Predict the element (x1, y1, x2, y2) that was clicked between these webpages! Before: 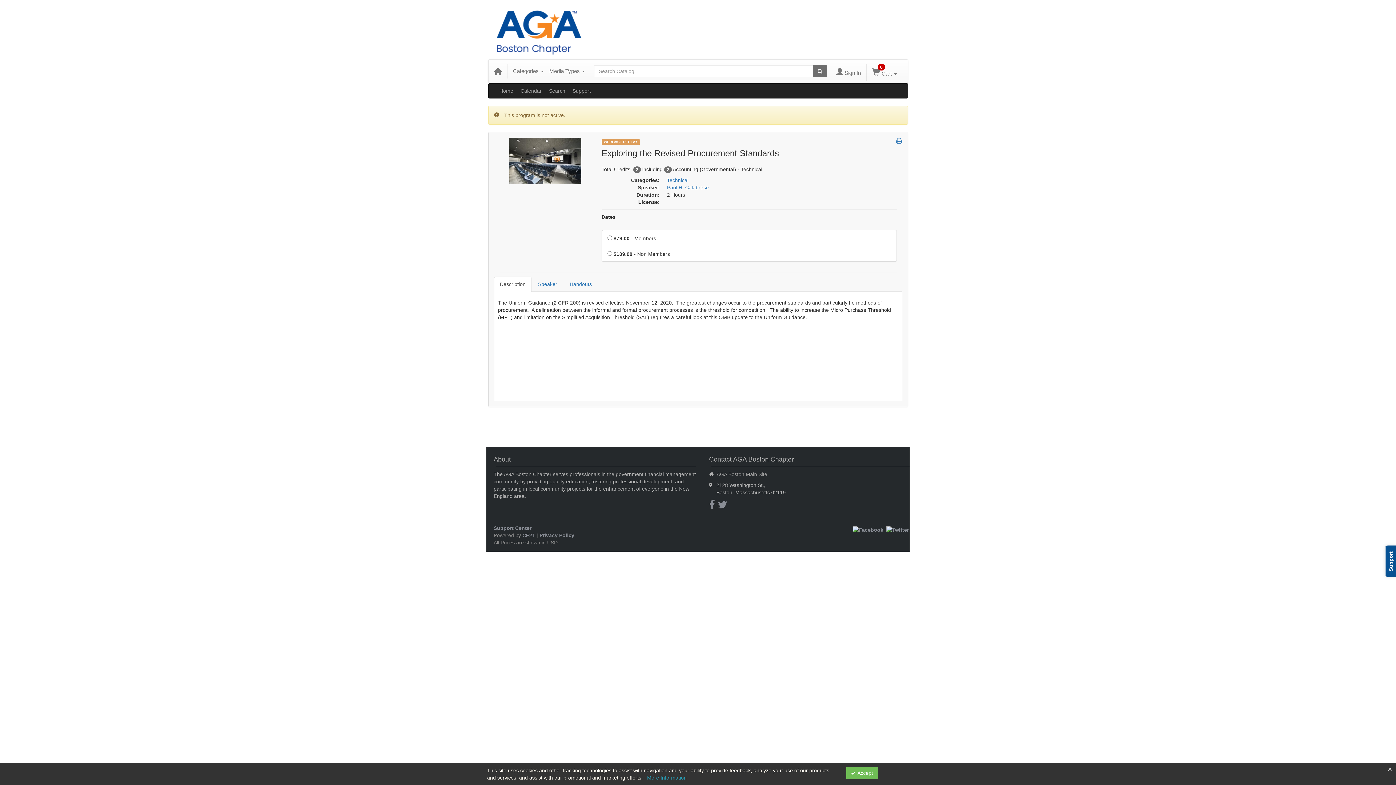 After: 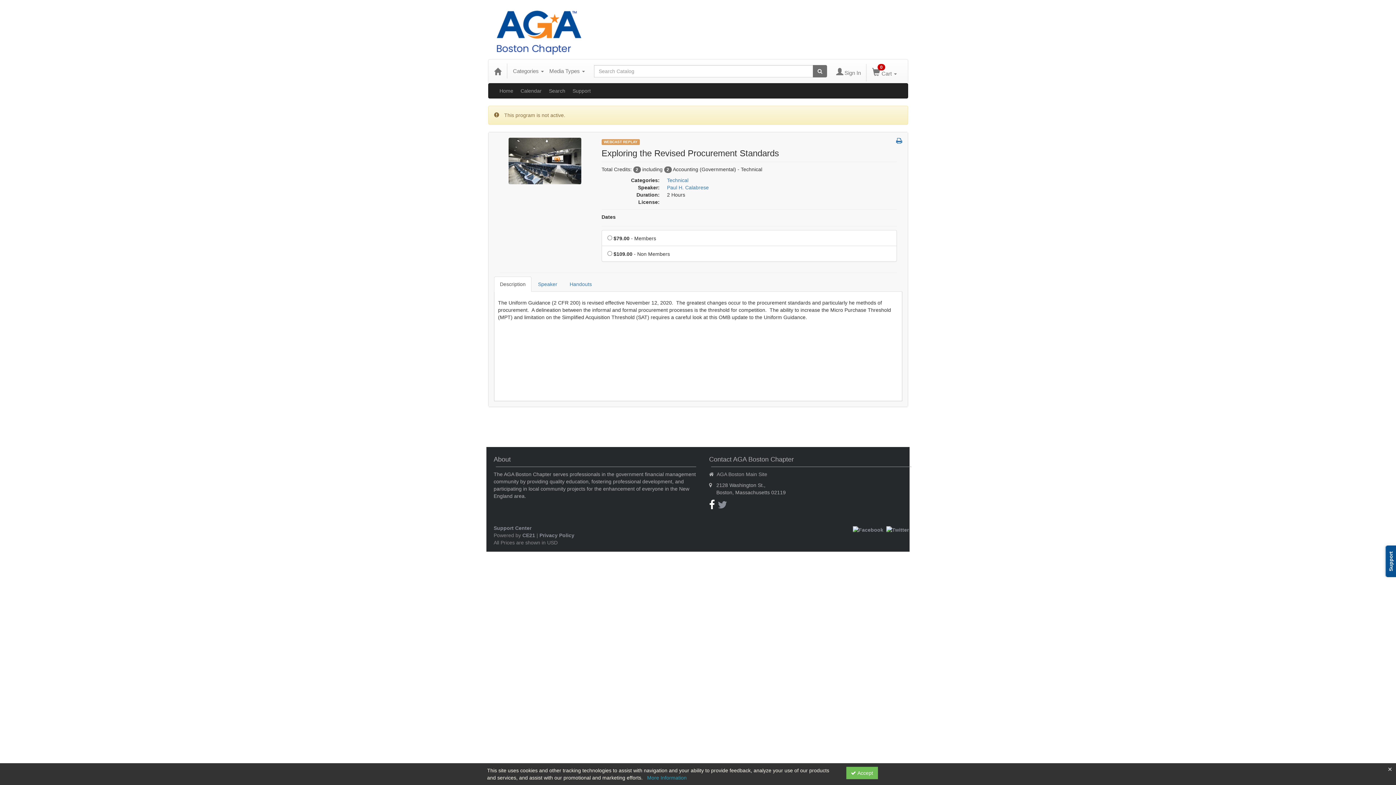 Action: bbox: (709, 504, 715, 509)